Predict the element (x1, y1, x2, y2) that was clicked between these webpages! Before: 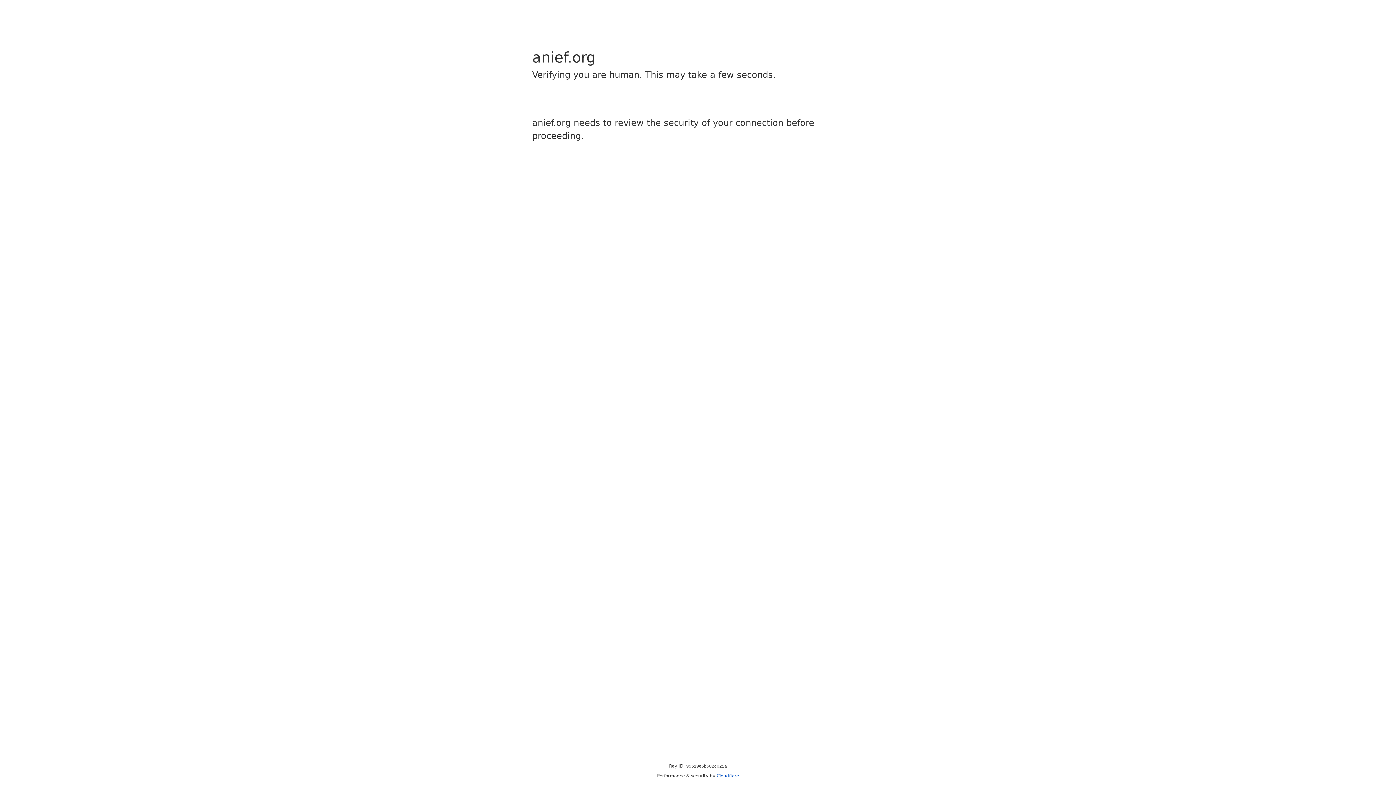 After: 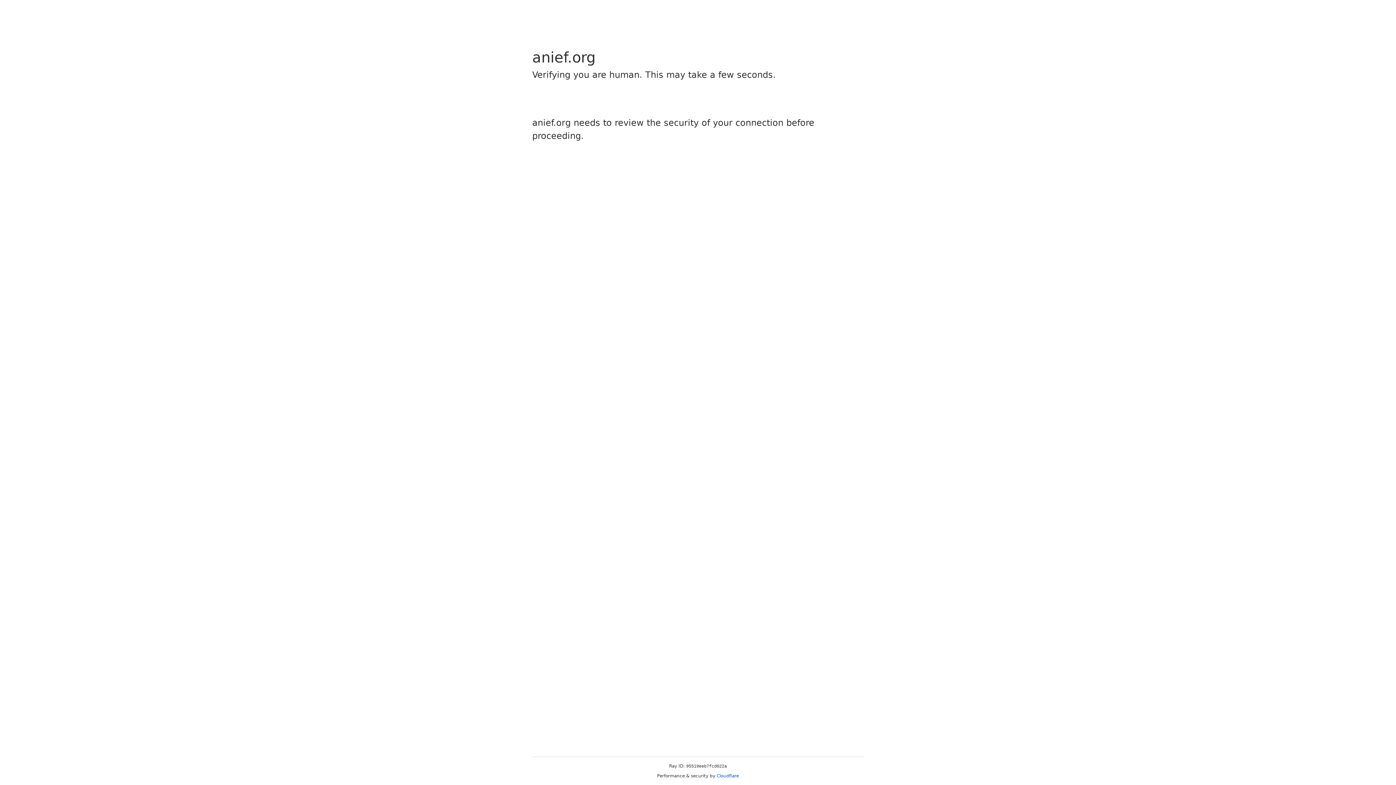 Action: bbox: (716, 773, 739, 778) label: Cloudflare